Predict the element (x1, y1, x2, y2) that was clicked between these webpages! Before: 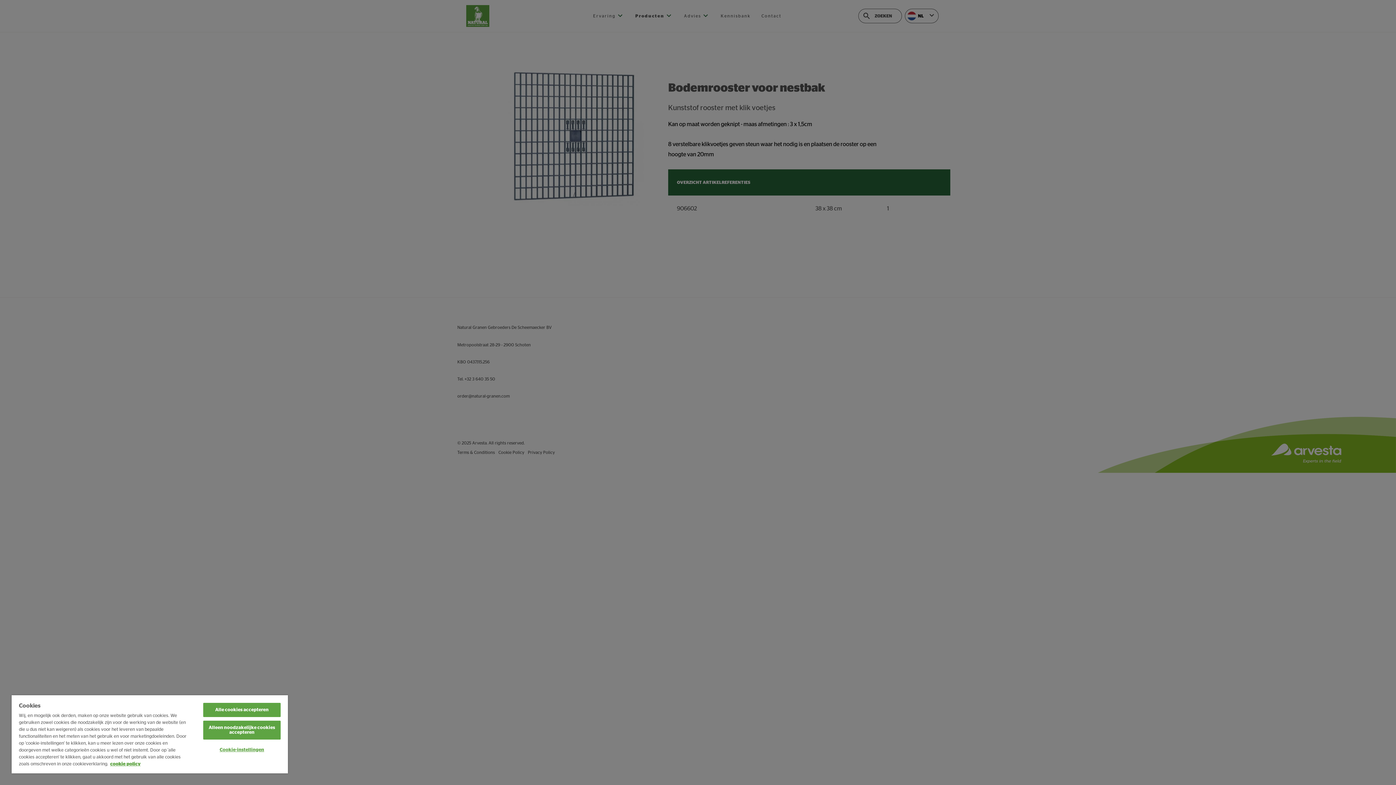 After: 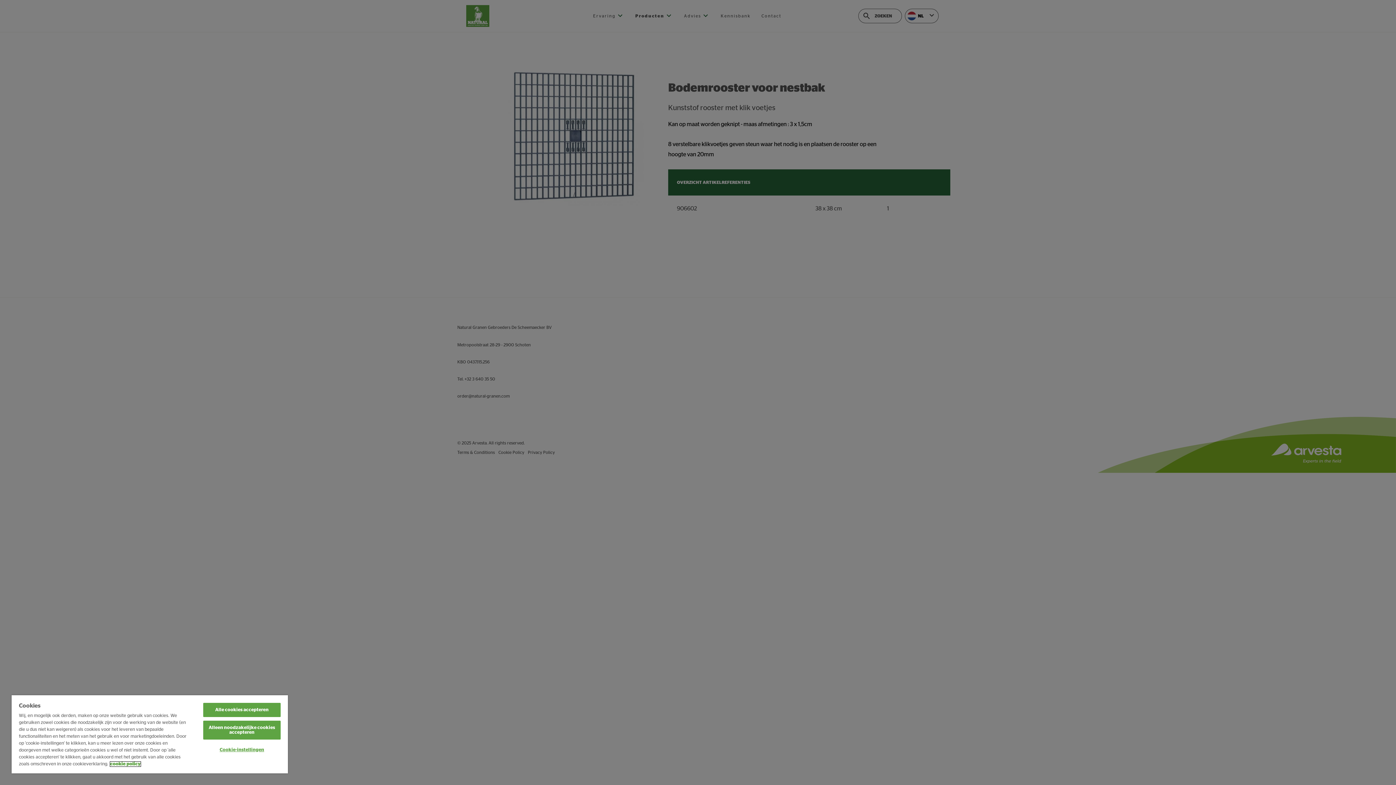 Action: label: Meer informatie over uw privacy, opent in een nieuw tabblad bbox: (110, 762, 140, 766)